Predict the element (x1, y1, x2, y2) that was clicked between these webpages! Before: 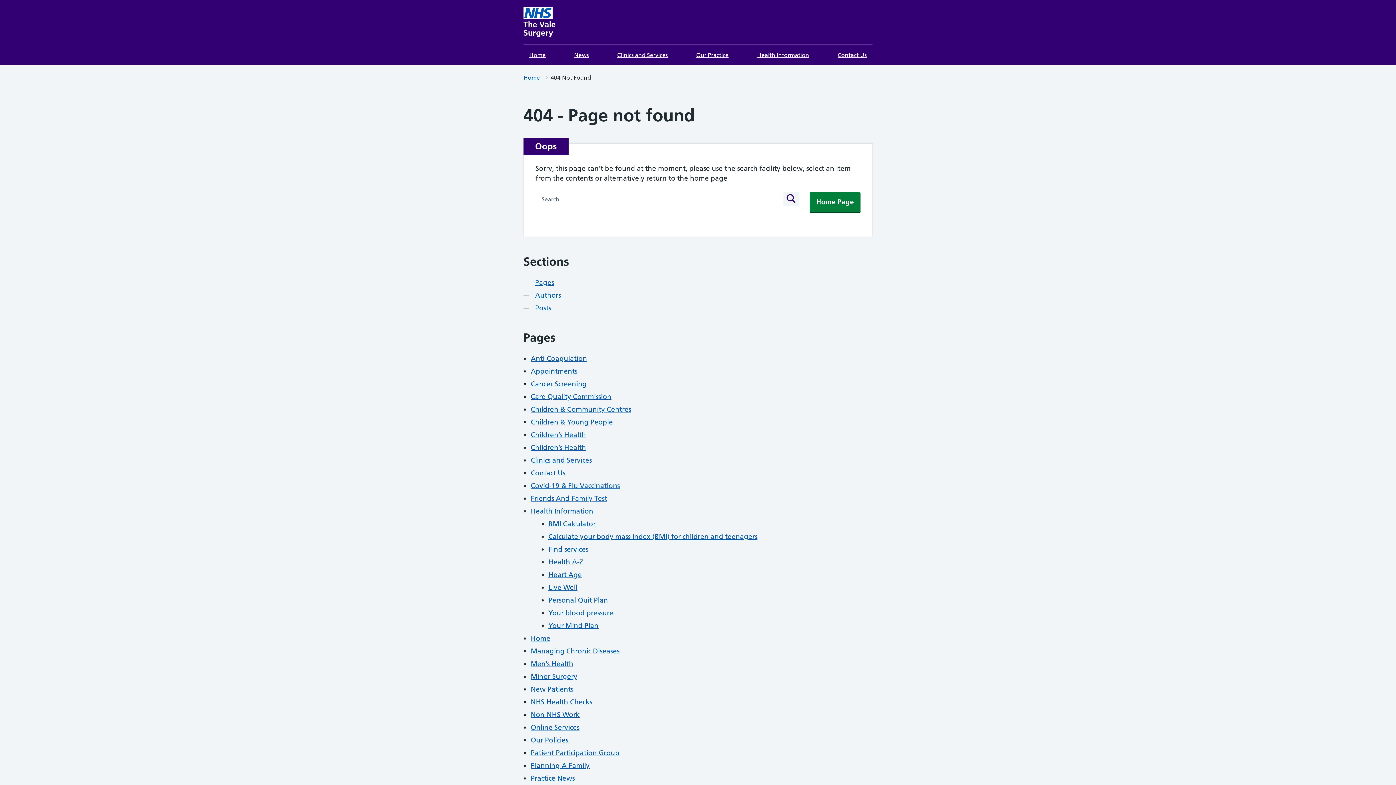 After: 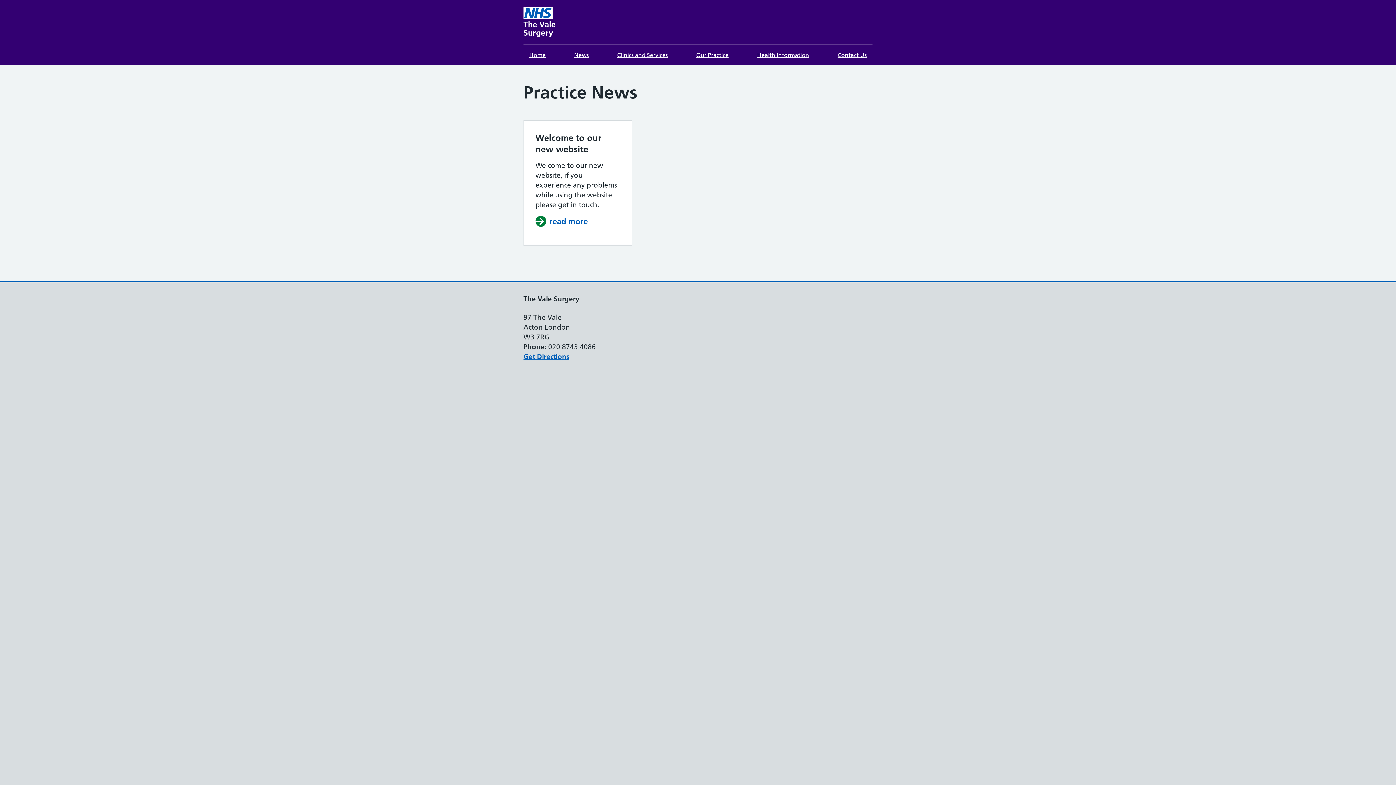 Action: label: Practice News bbox: (530, 774, 574, 782)